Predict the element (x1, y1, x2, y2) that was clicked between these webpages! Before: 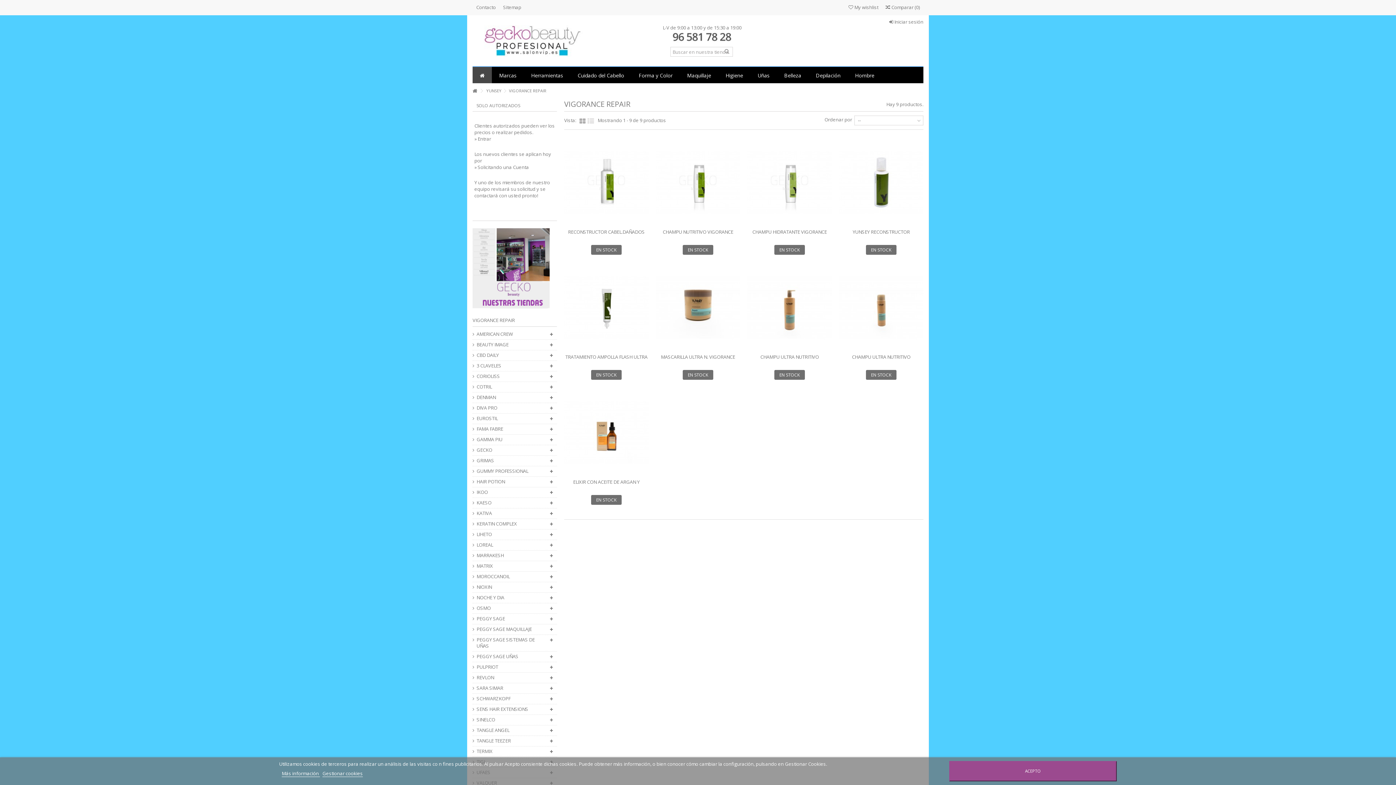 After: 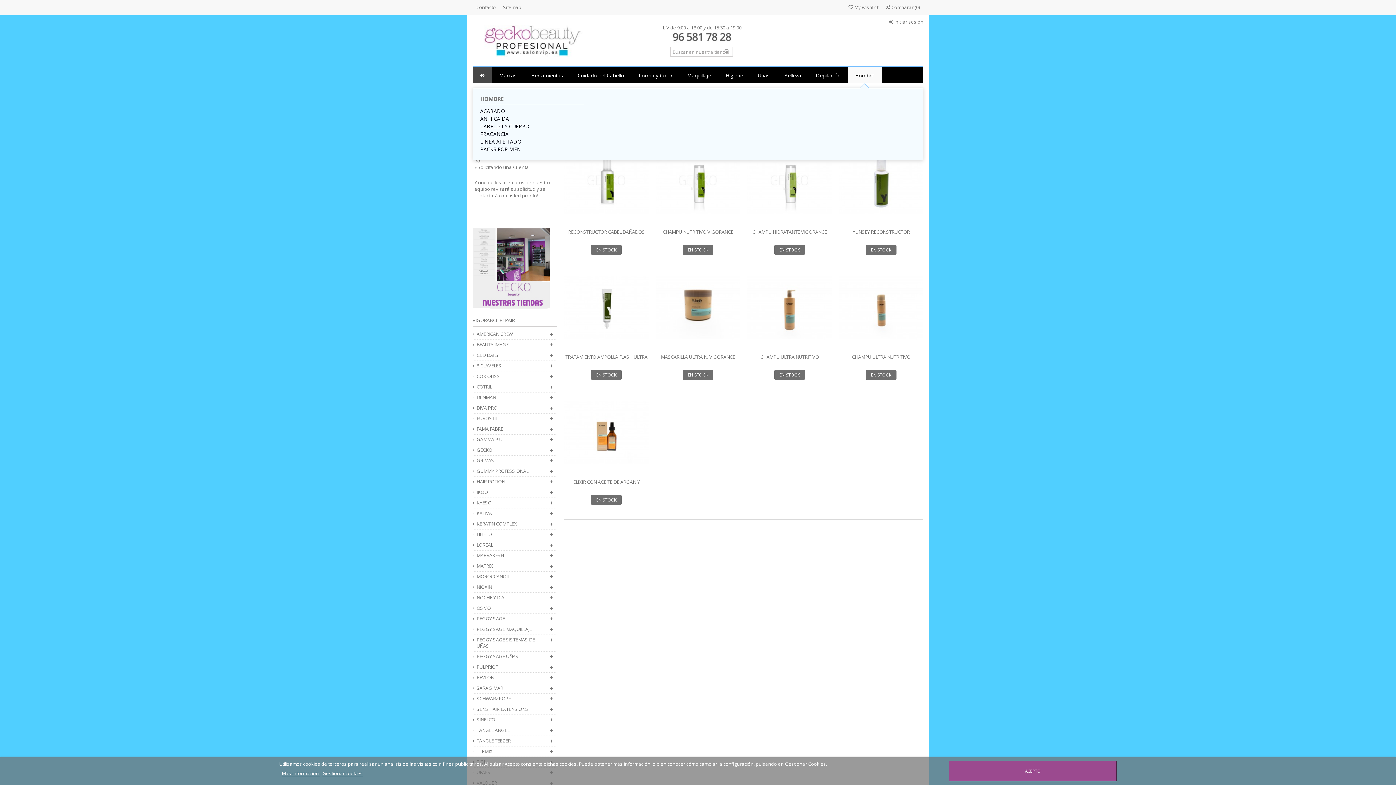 Action: label: Hombre bbox: (848, 66, 881, 83)